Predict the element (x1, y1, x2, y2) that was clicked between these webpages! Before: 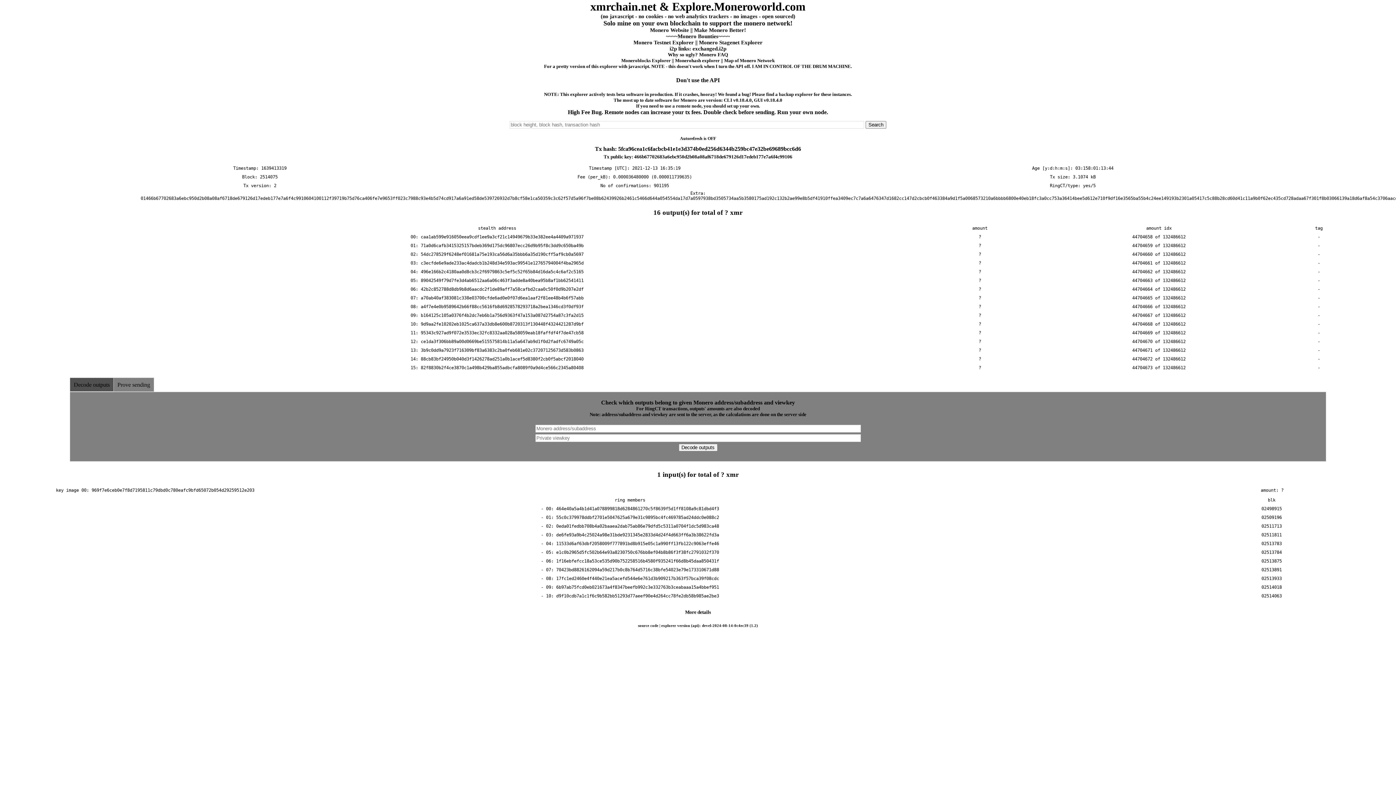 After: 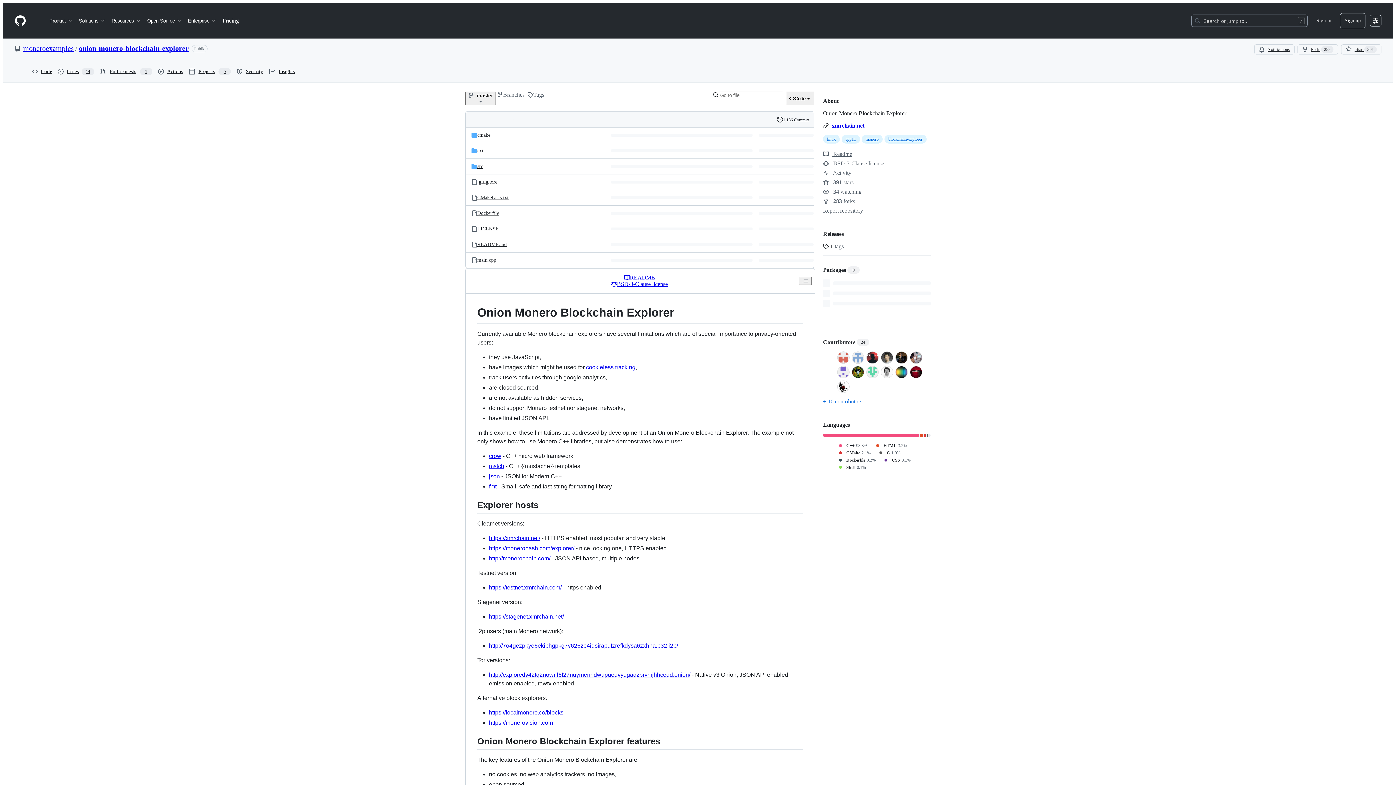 Action: bbox: (638, 623, 658, 627) label: source code